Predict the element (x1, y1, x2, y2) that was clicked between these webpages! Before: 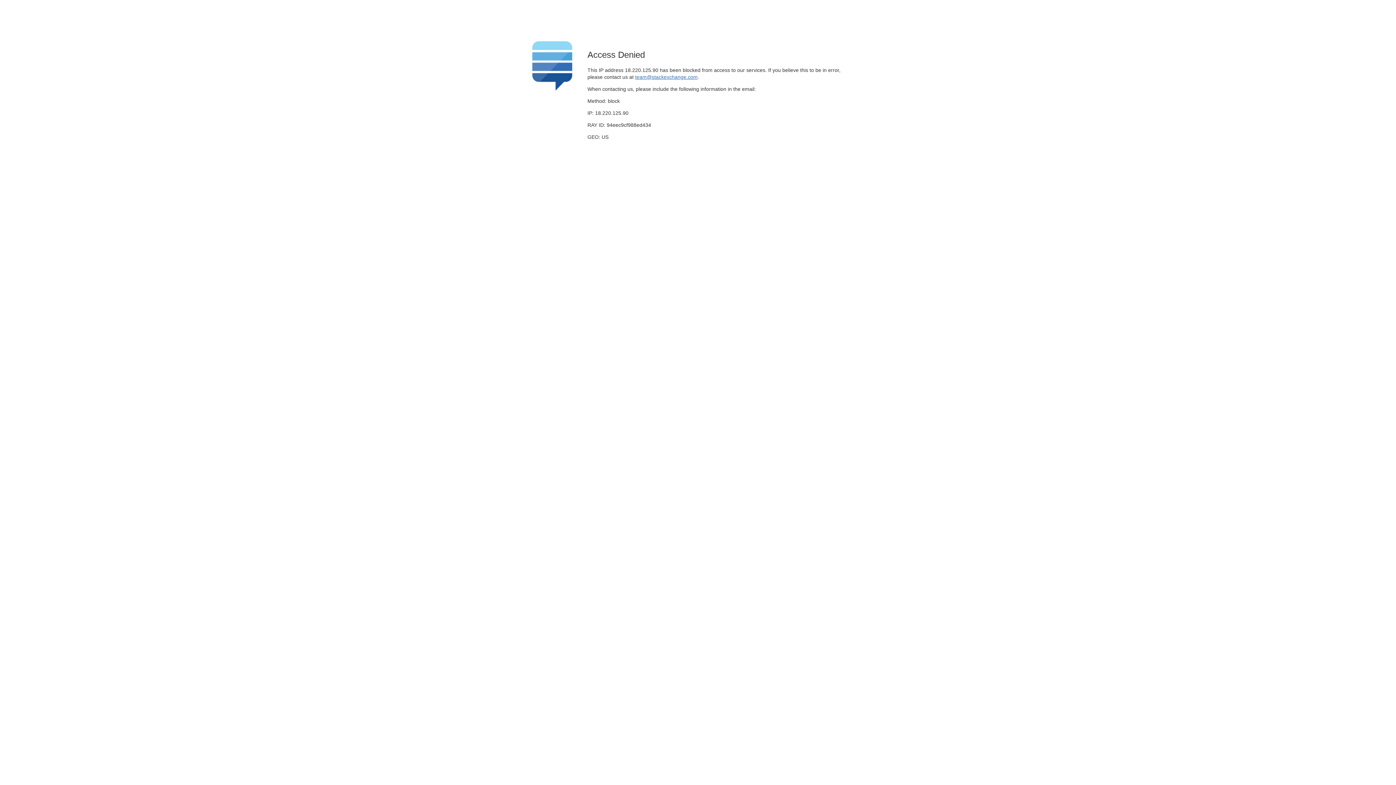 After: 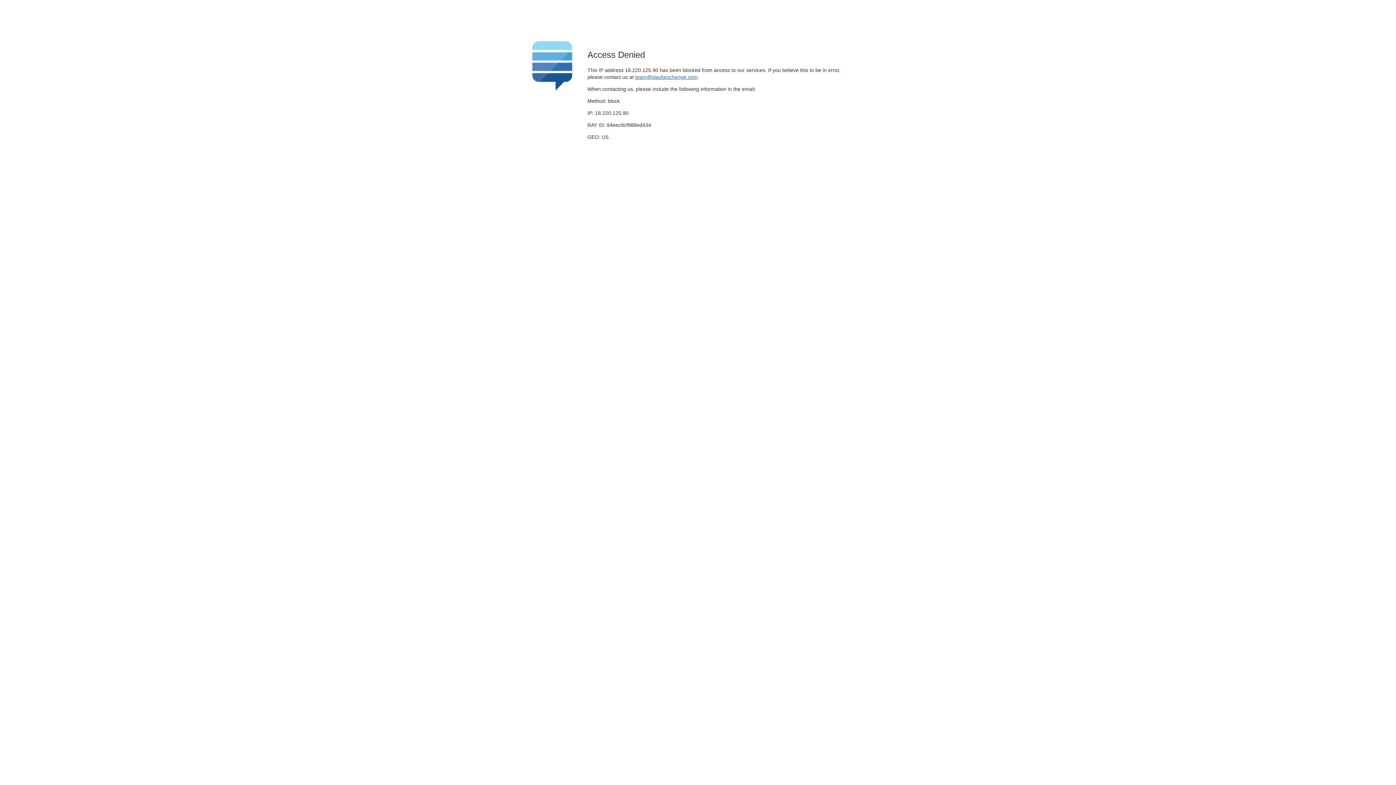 Action: bbox: (635, 74, 697, 79) label: team@stackexchange.com